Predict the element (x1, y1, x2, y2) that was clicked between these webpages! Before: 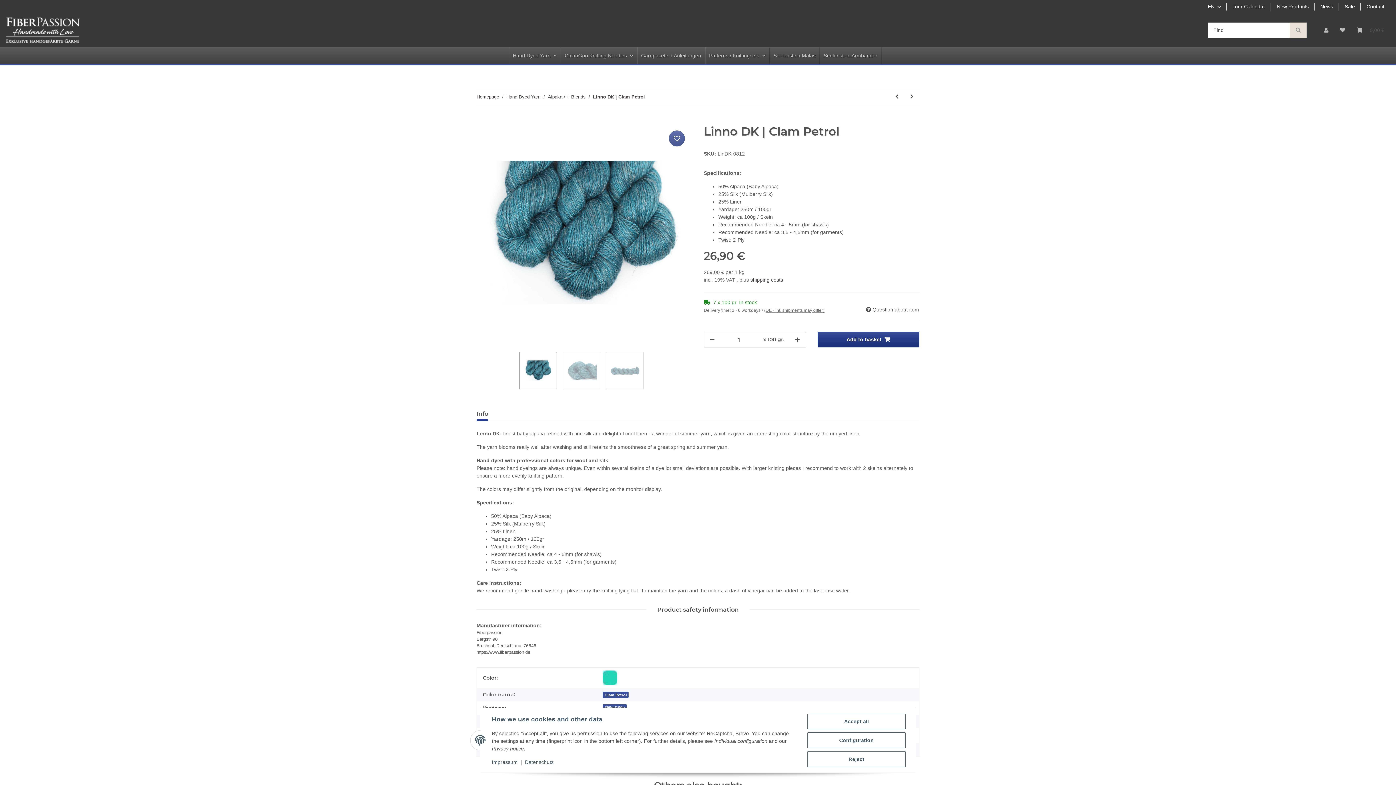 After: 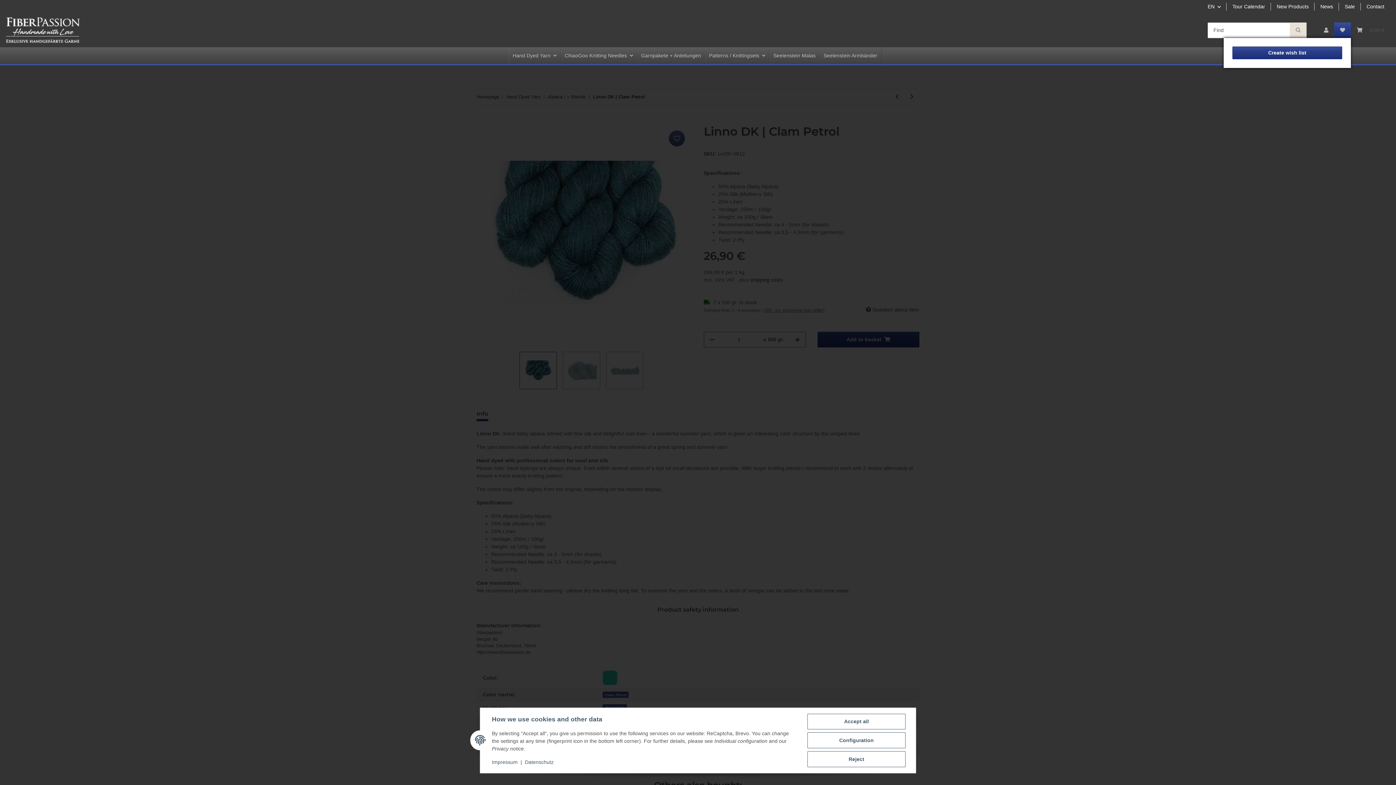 Action: label: Wish list bbox: (1334, 22, 1351, 38)